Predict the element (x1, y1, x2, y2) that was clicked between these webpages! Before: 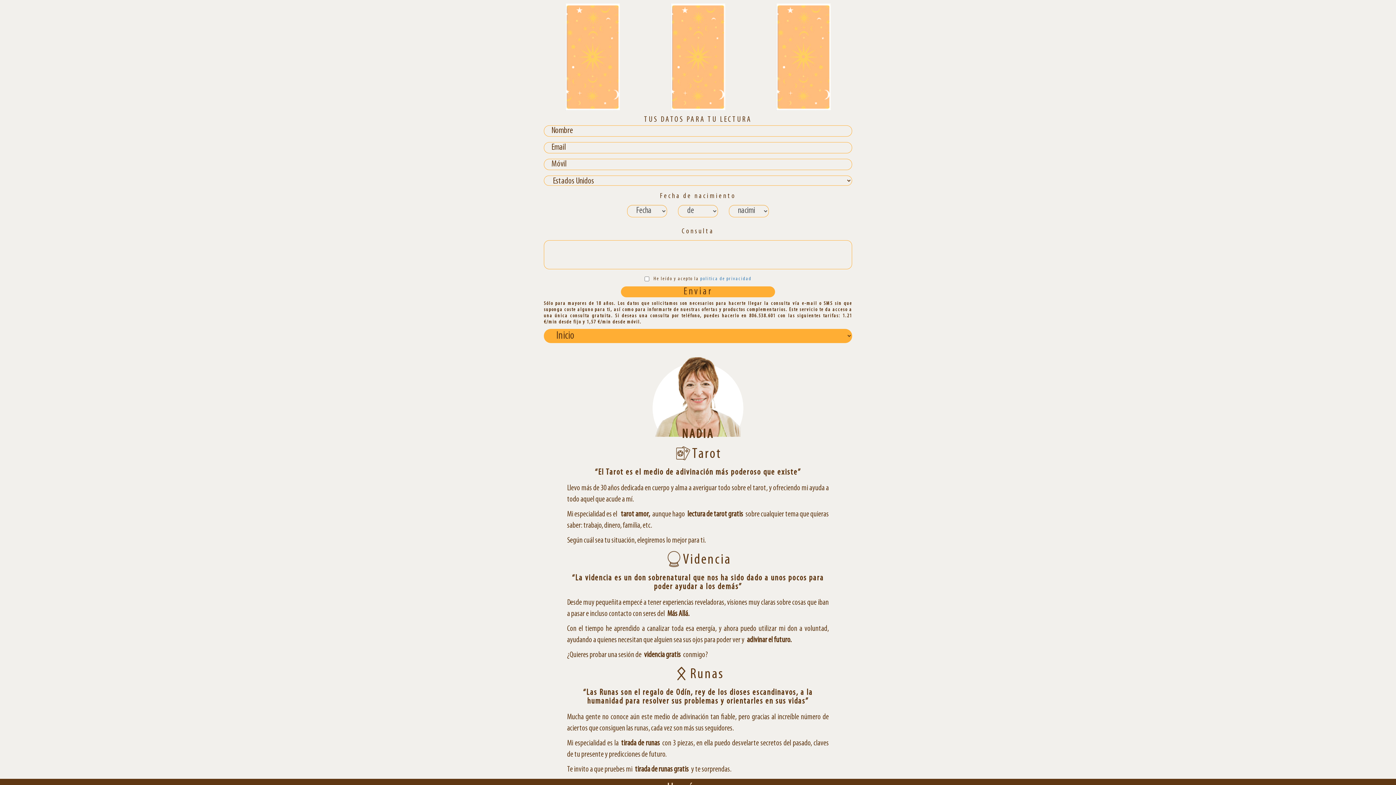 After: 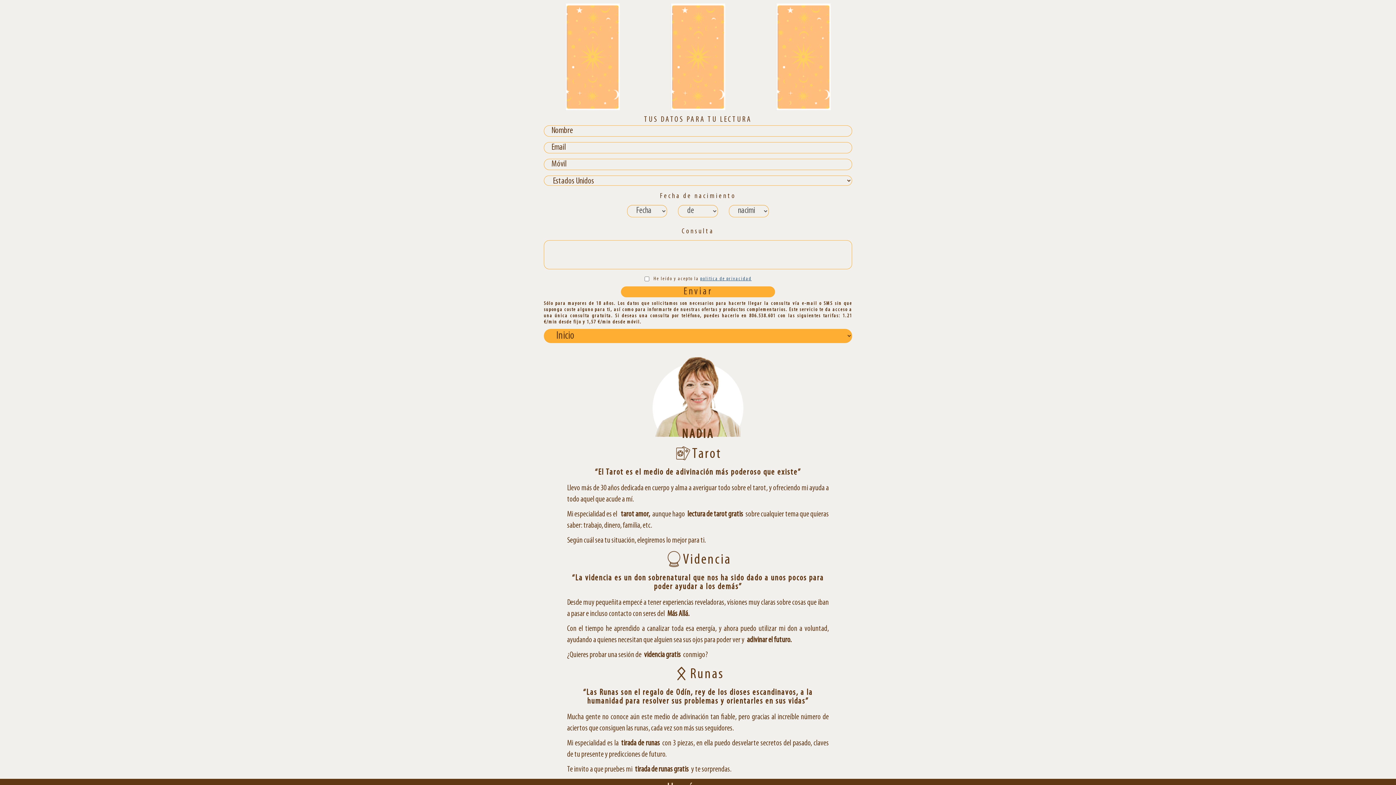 Action: label: politica de privacidad bbox: (700, 276, 751, 281)